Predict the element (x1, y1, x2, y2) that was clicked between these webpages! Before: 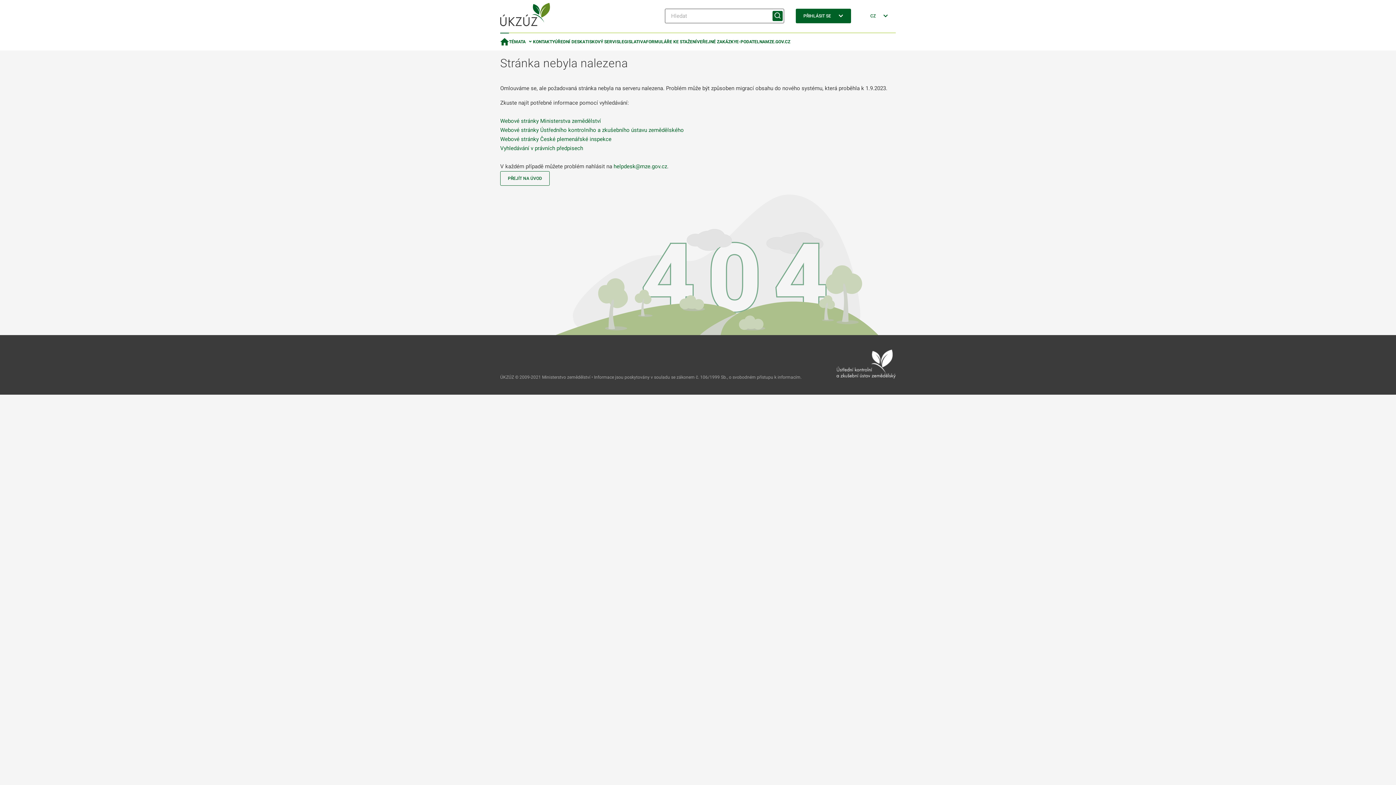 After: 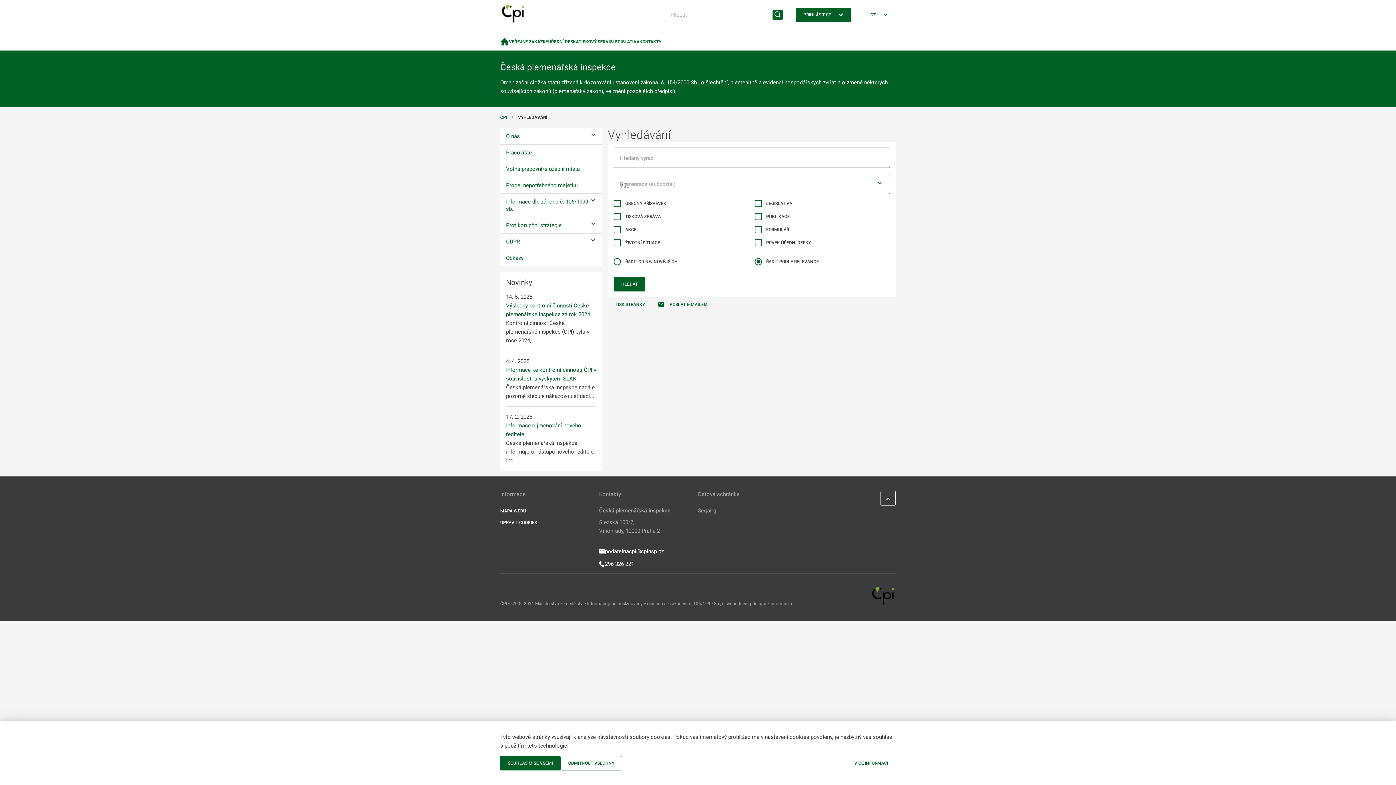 Action: label: Webové stránky České plemenářské inspekce bbox: (500, 136, 611, 142)